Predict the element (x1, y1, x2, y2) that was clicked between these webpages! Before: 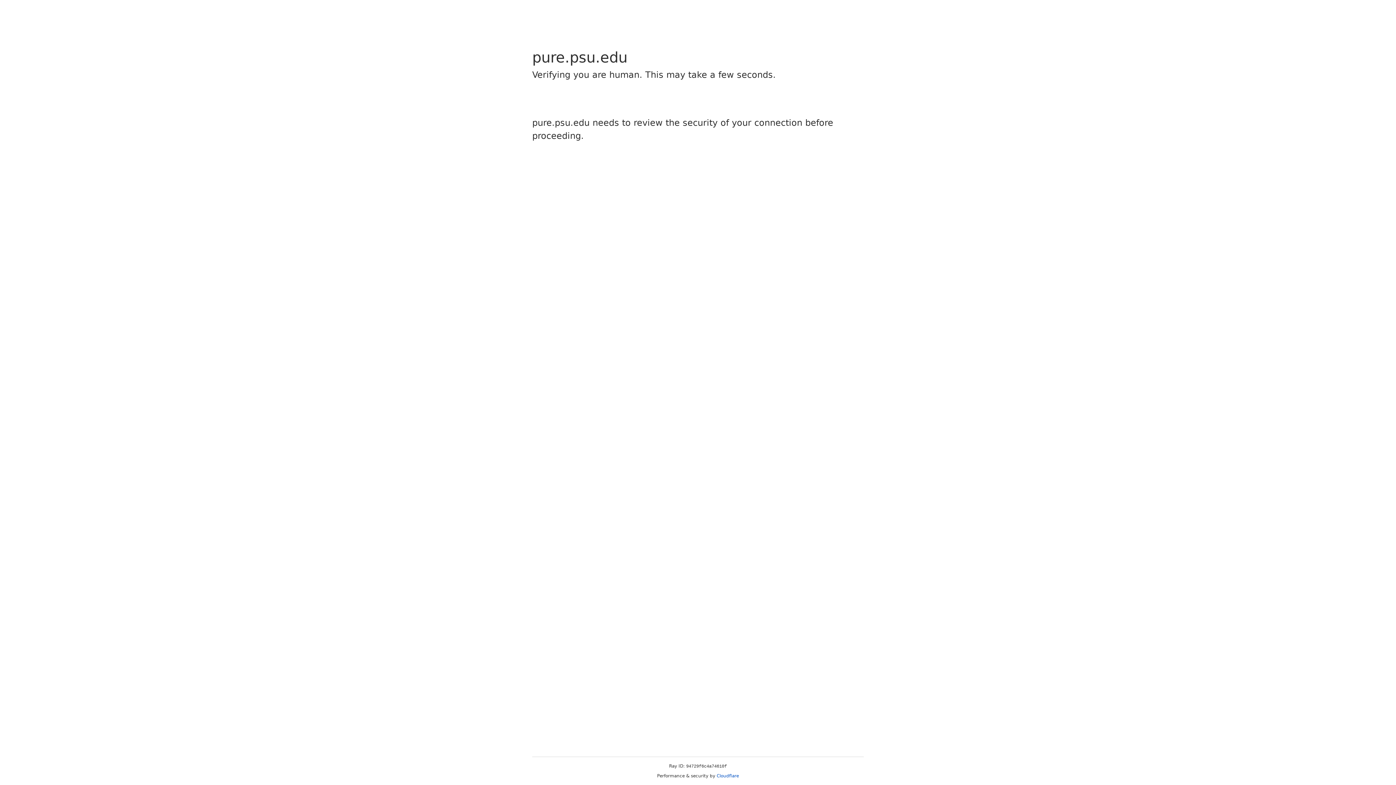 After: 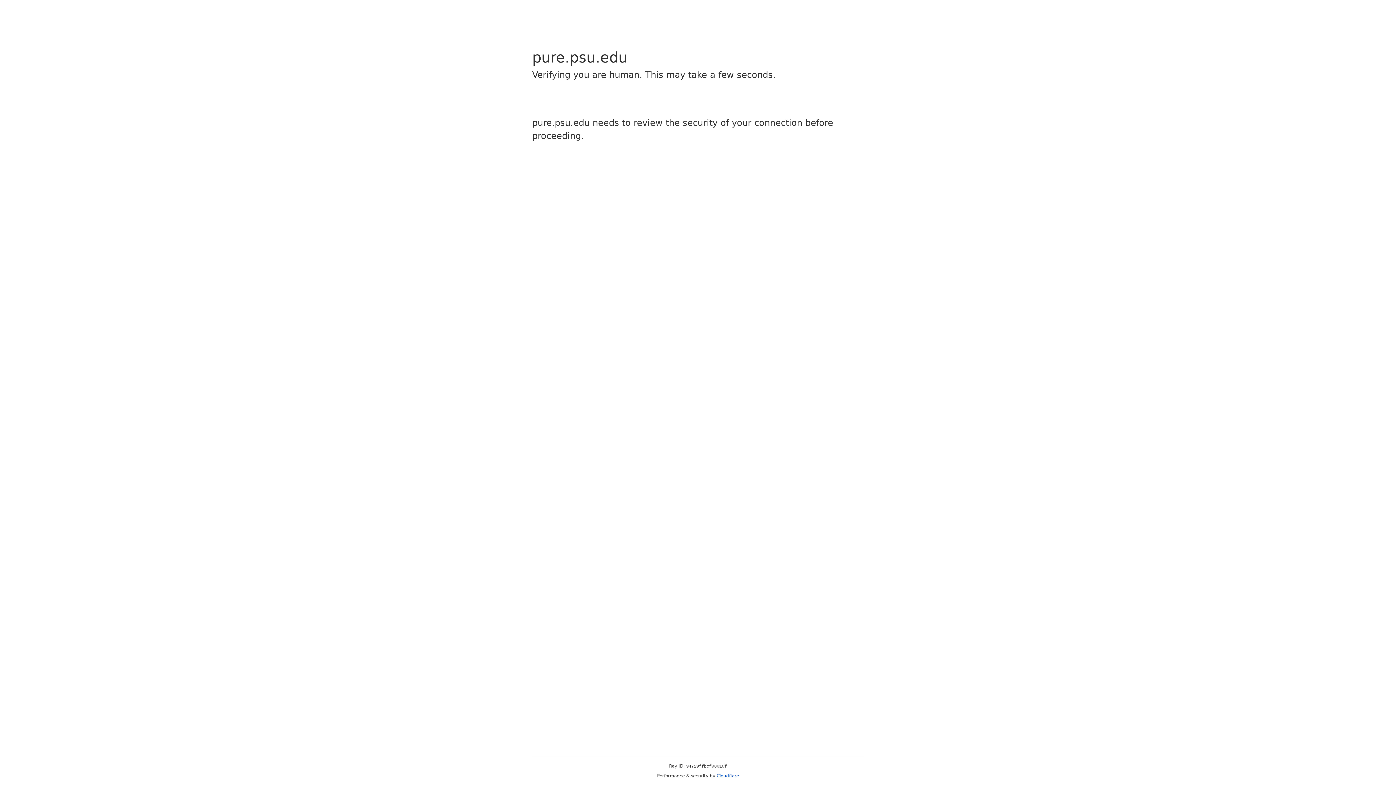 Action: label: Cloudflare bbox: (716, 773, 739, 778)